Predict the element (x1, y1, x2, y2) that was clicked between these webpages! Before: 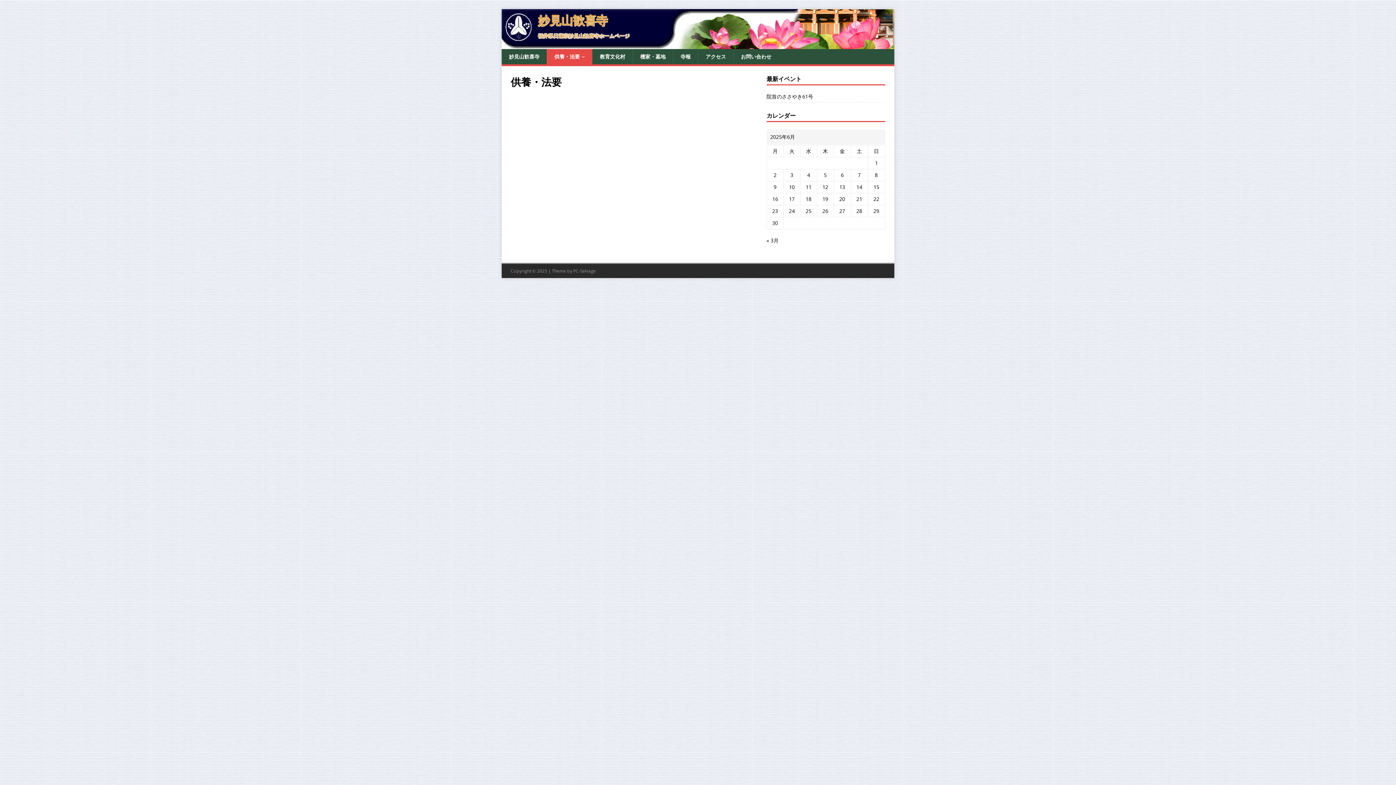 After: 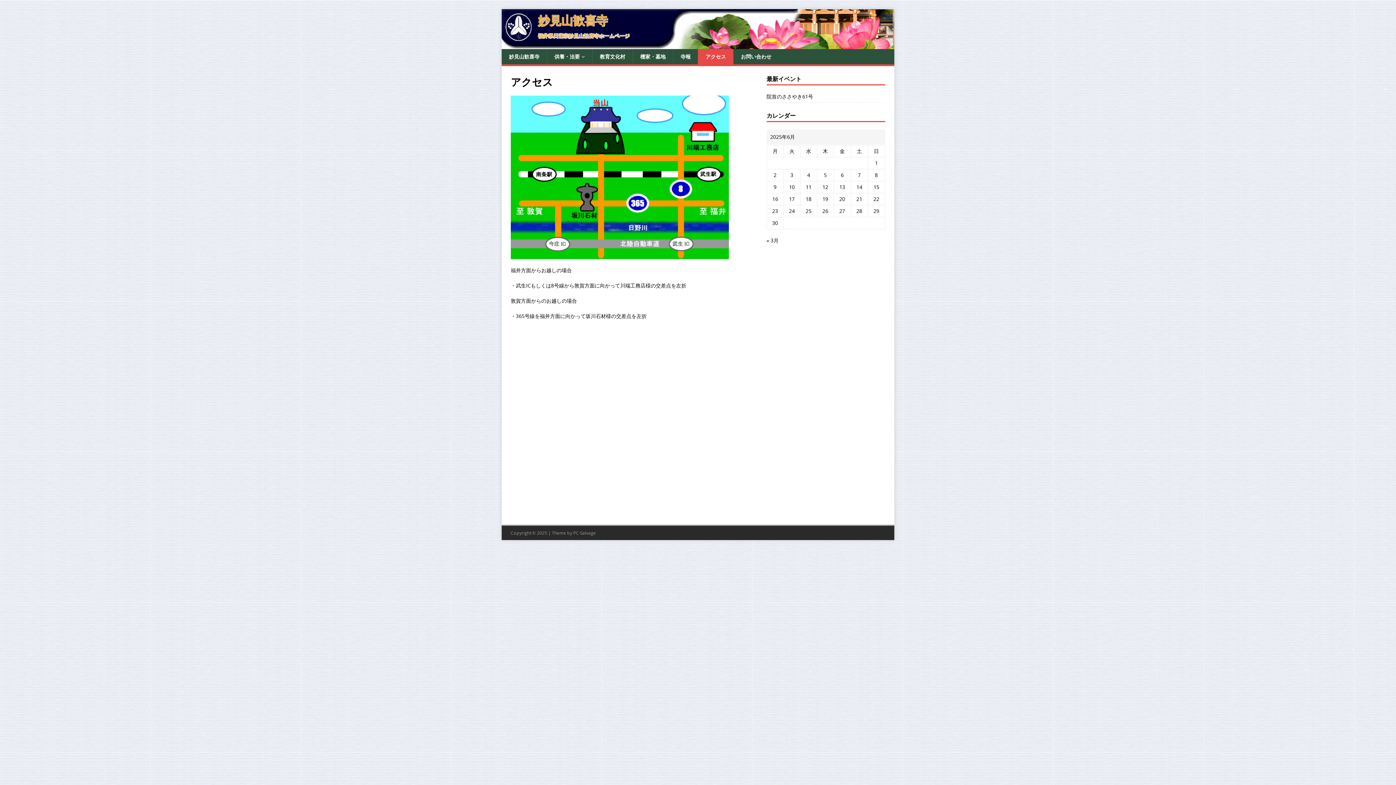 Action: bbox: (698, 49, 733, 64) label: アクセス